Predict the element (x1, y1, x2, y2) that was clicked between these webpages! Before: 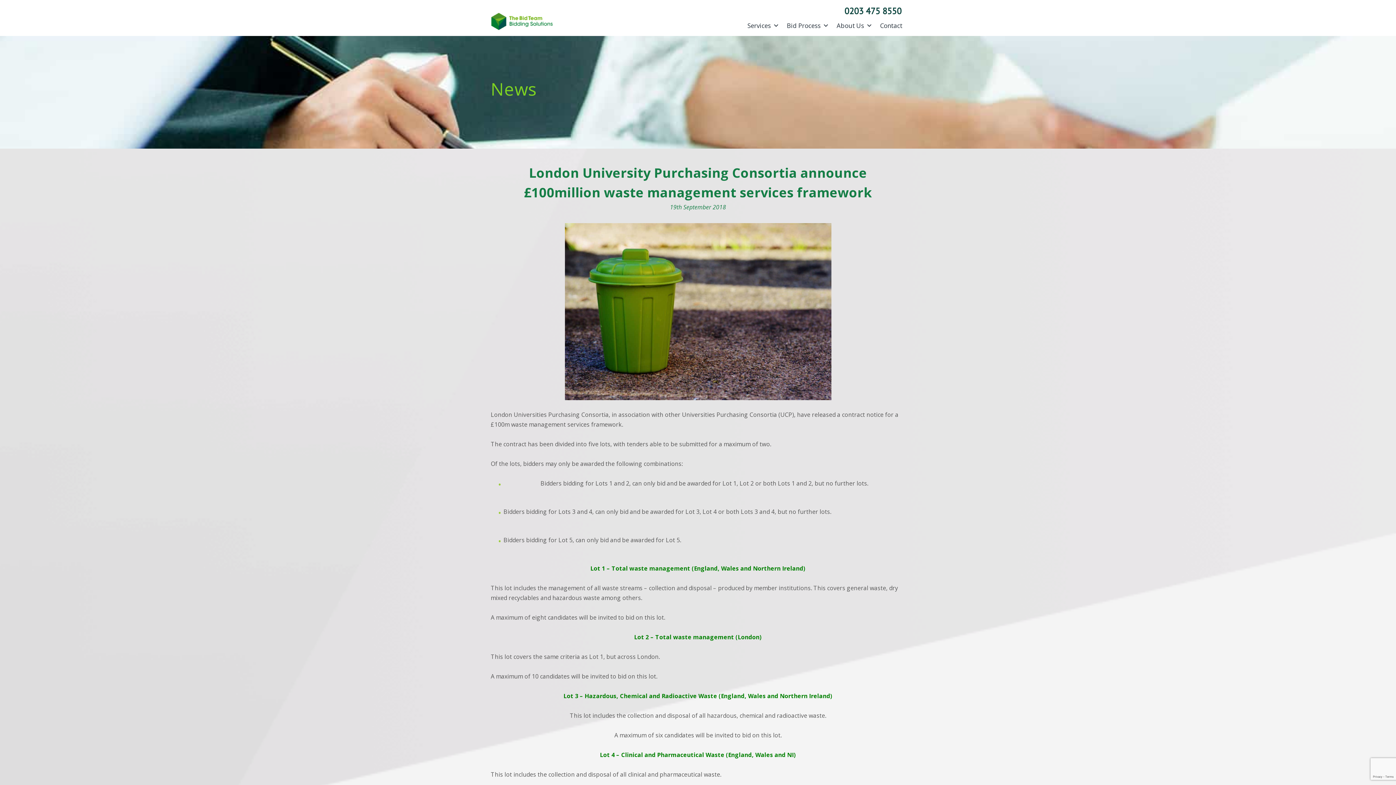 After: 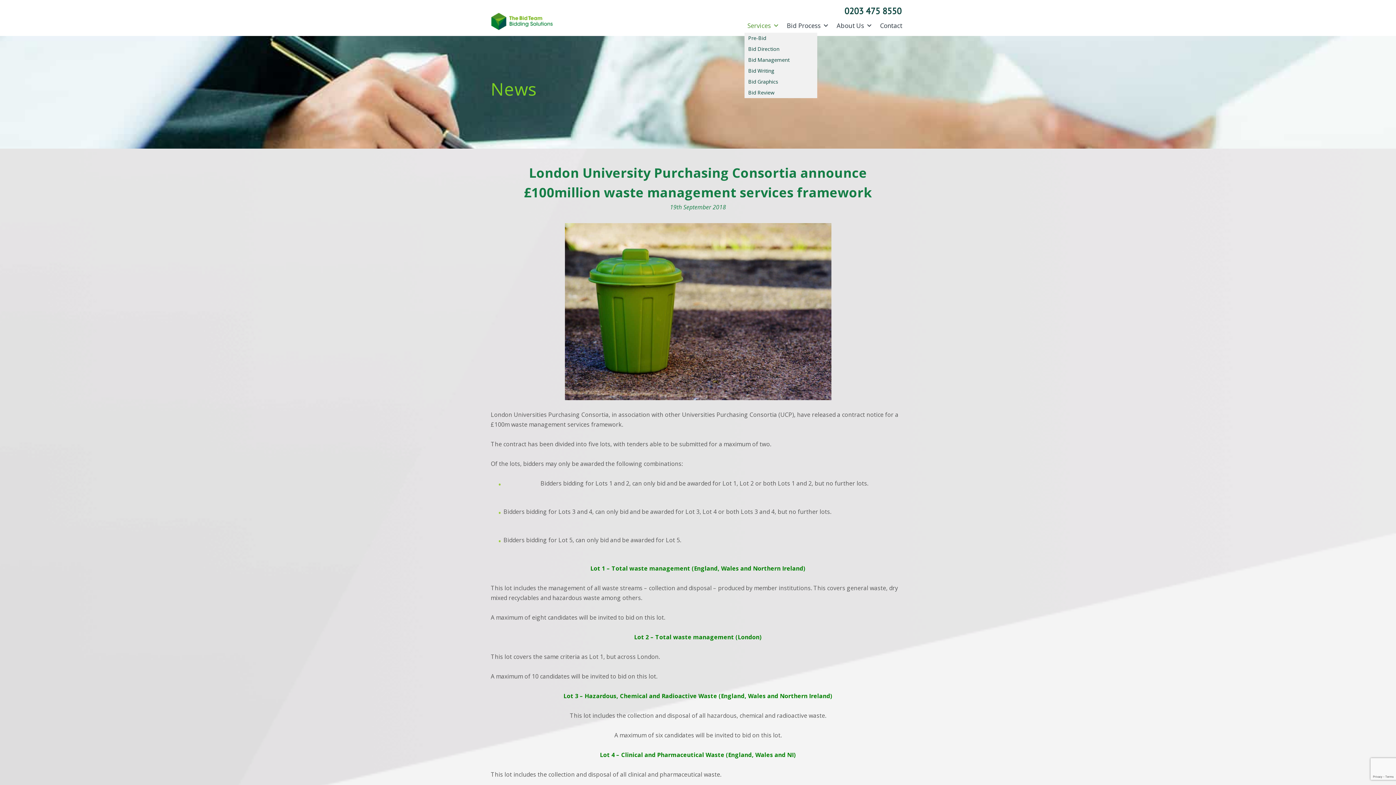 Action: bbox: (744, 22, 782, 29) label: Services